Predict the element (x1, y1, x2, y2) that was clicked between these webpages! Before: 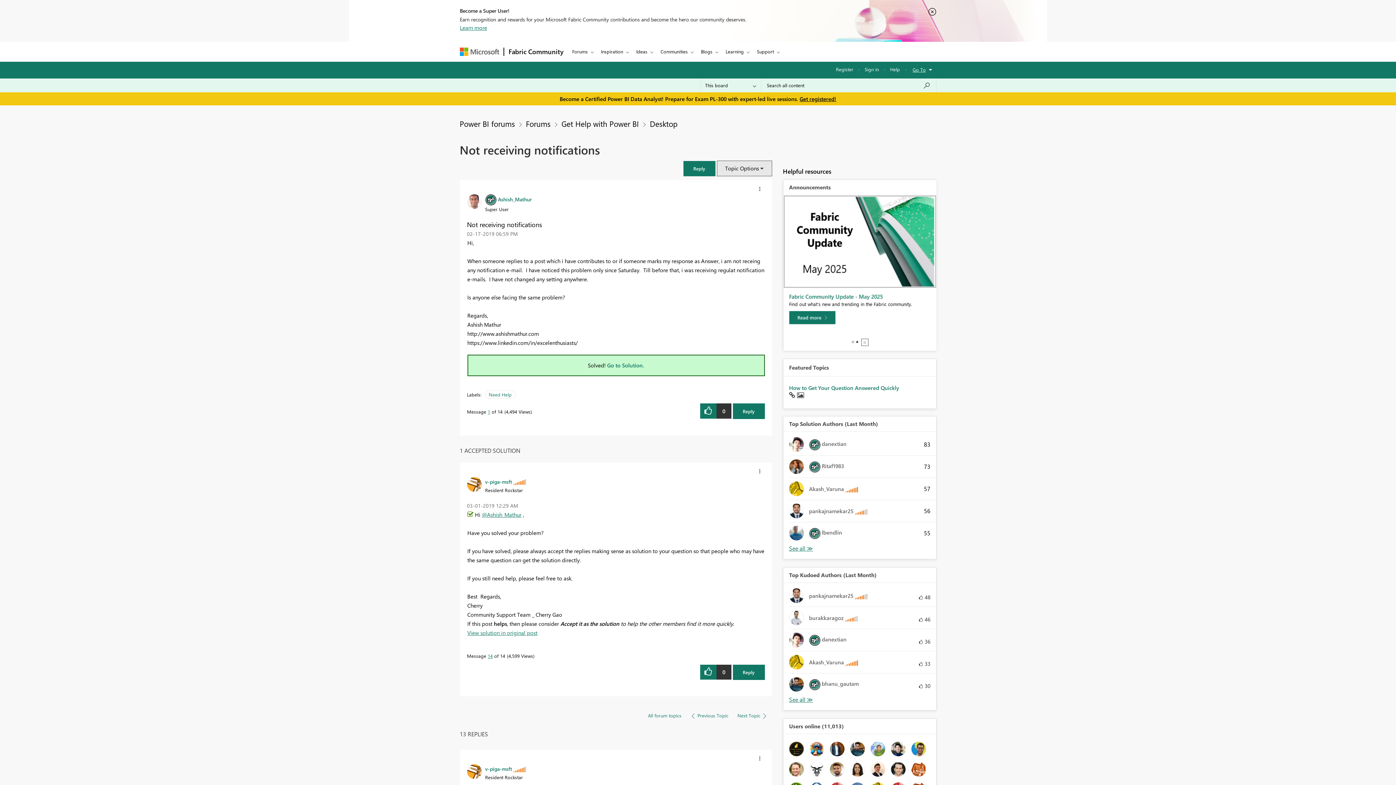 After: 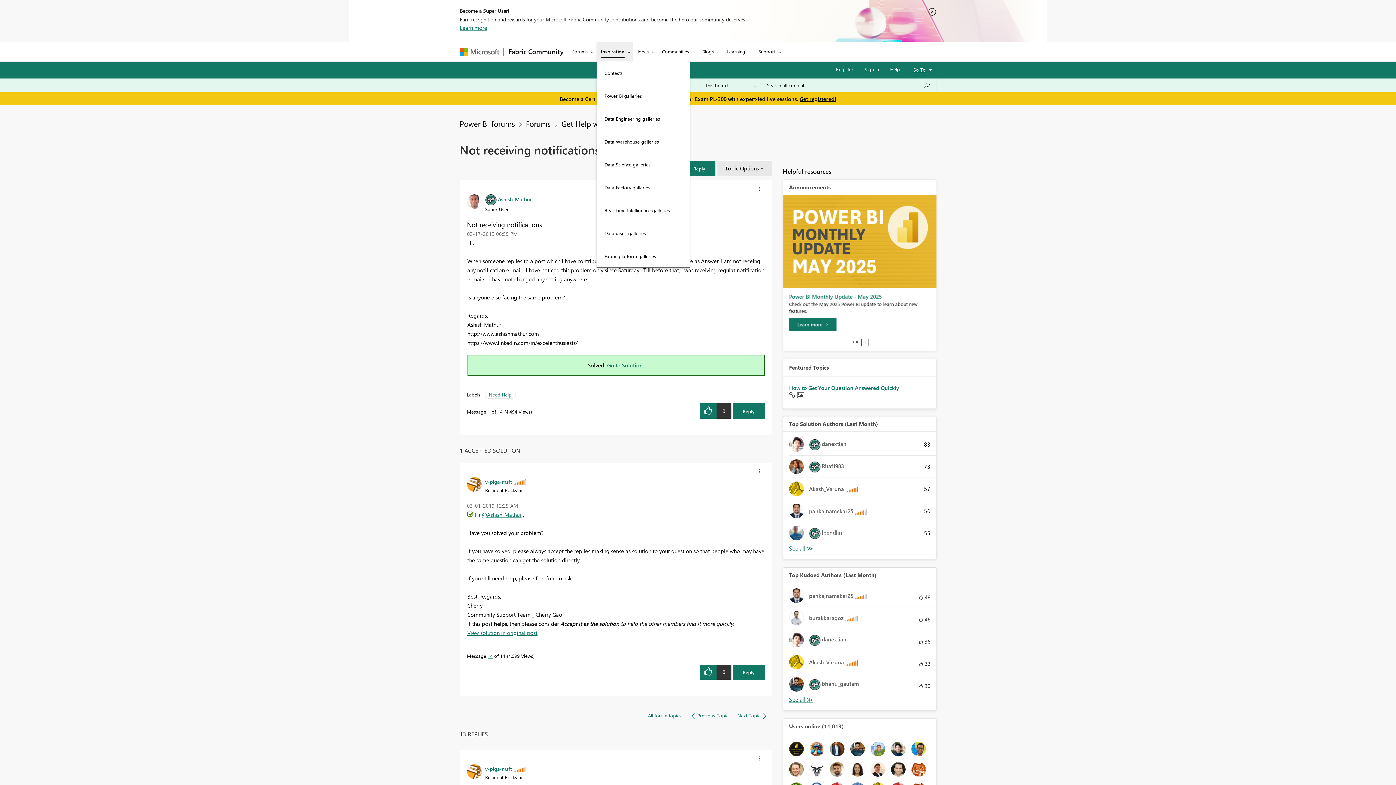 Action: label: Inspiration bbox: (596, 41, 632, 61)